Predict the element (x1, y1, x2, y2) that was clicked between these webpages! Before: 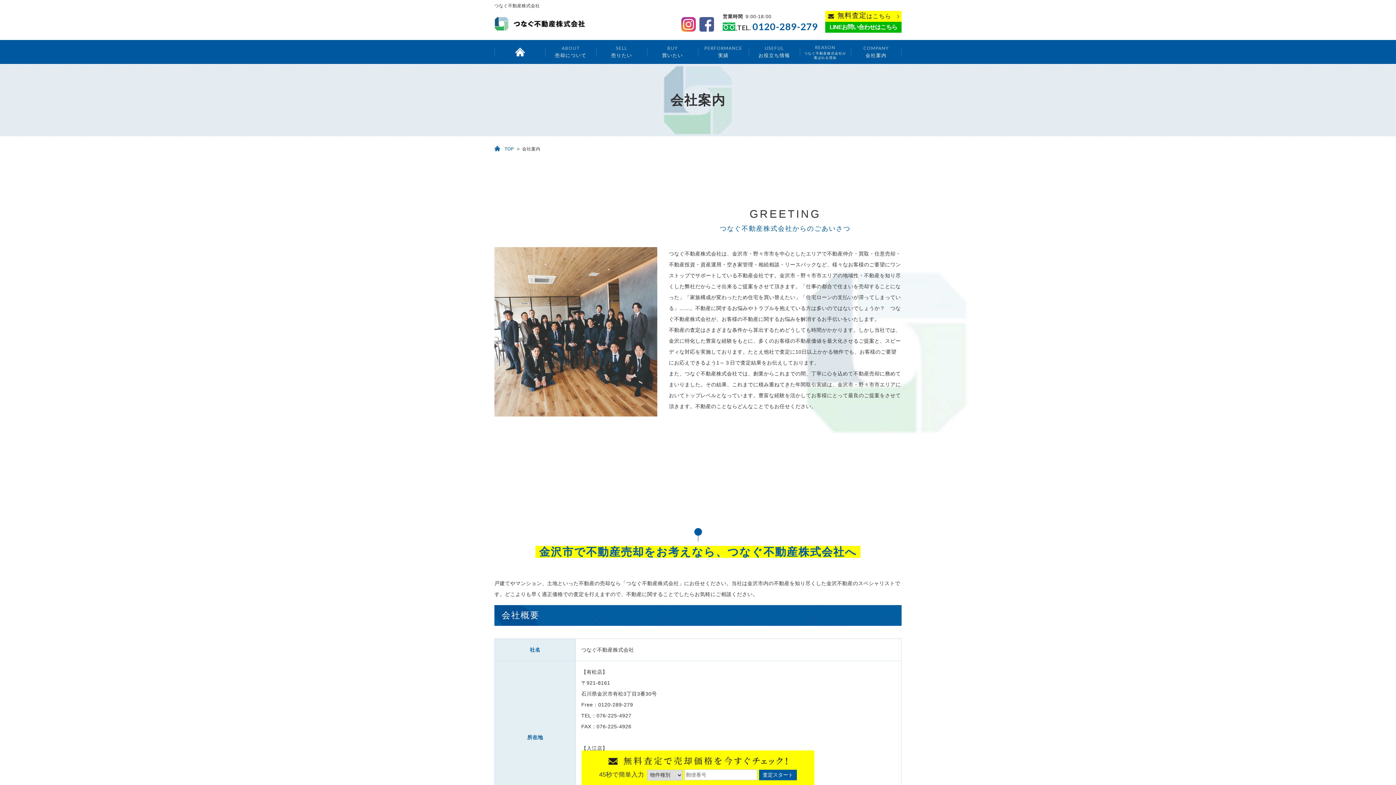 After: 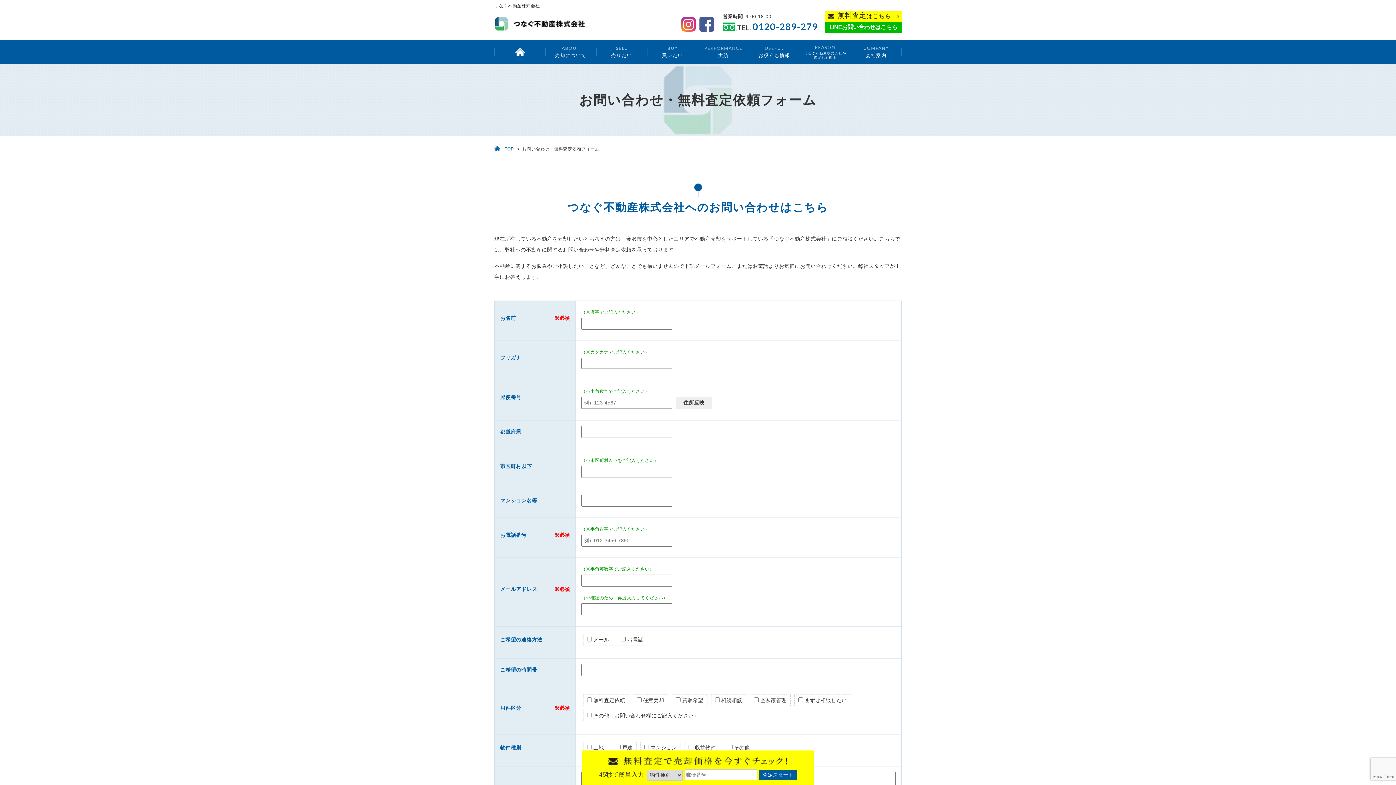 Action: bbox: (825, 11, 901, 21) label: 無料査定
はこちら